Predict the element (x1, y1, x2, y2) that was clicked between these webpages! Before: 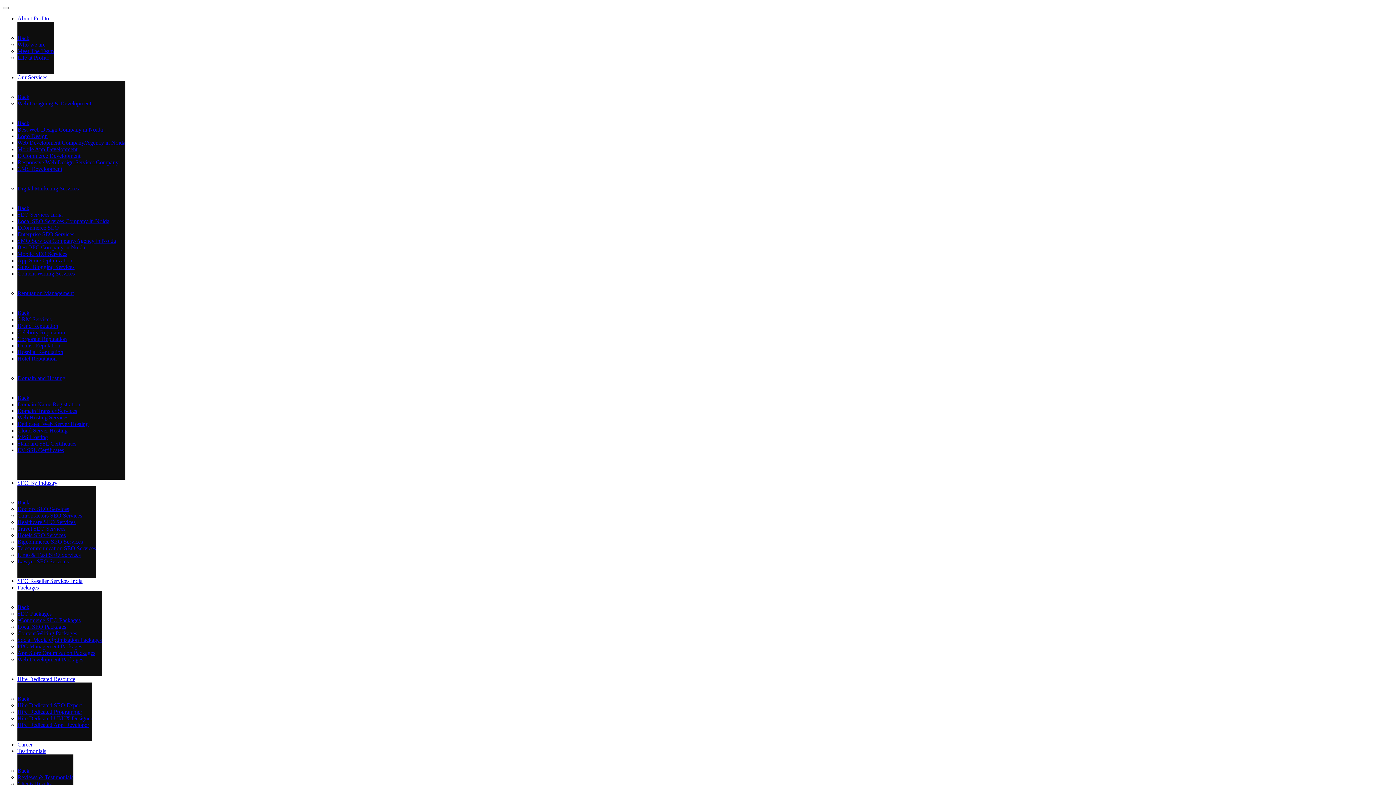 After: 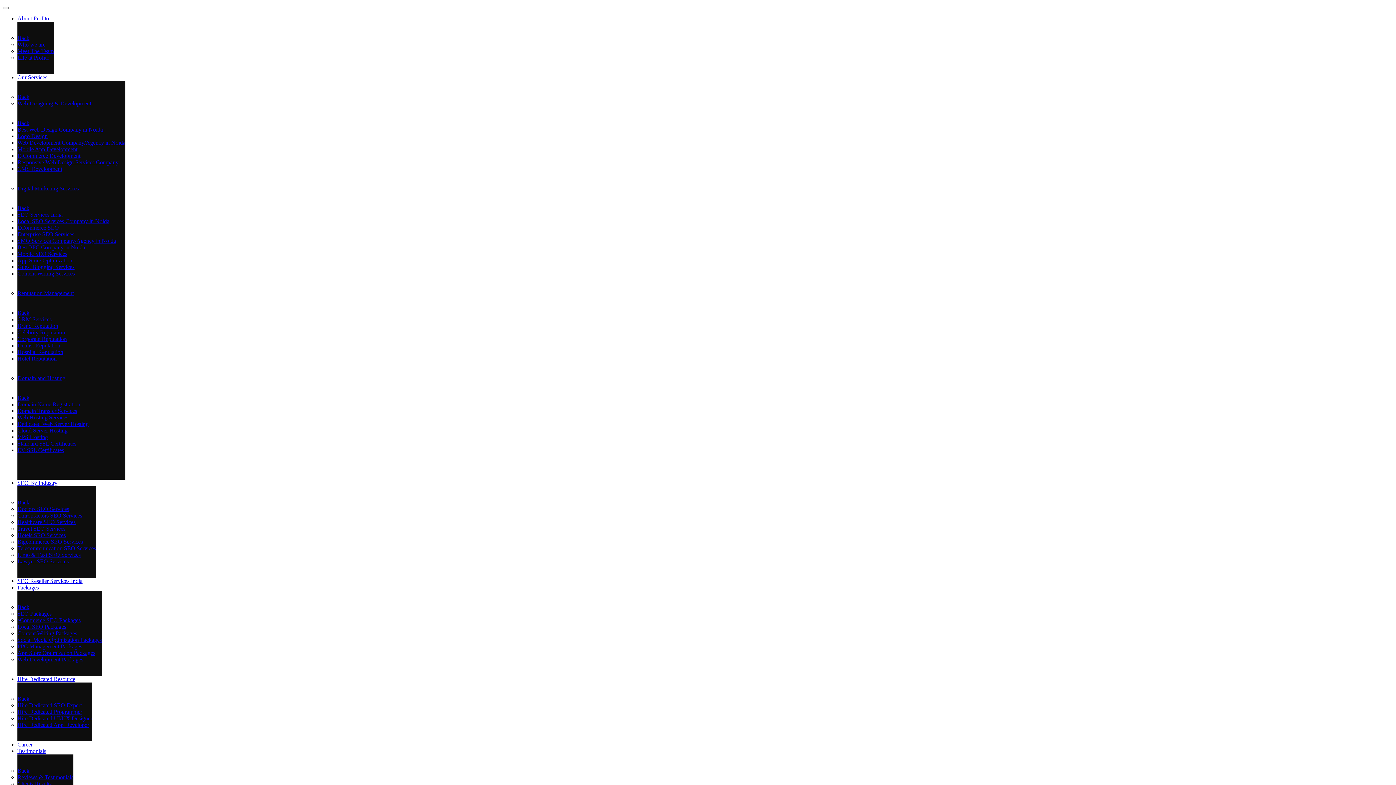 Action: bbox: (17, 336, 66, 342) label: Corporate Reputation